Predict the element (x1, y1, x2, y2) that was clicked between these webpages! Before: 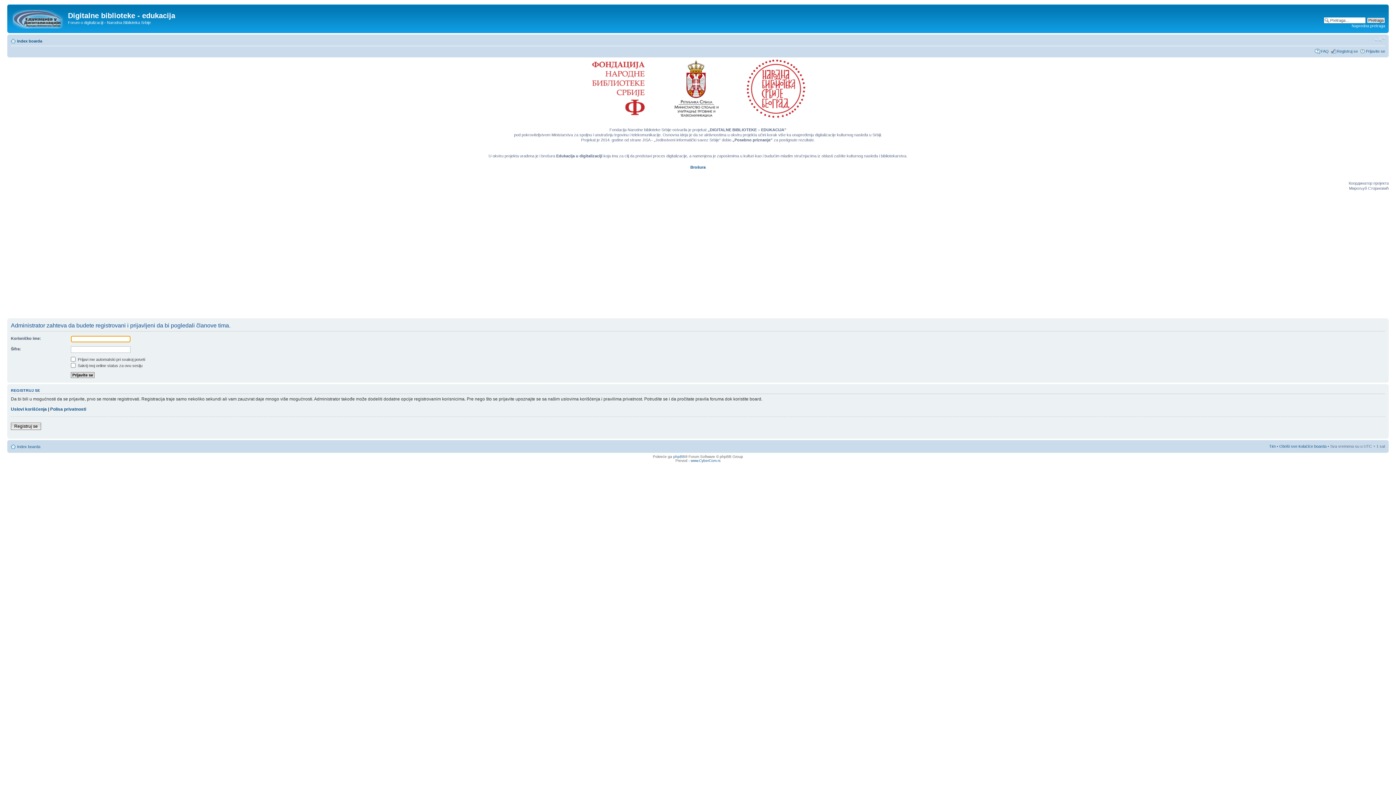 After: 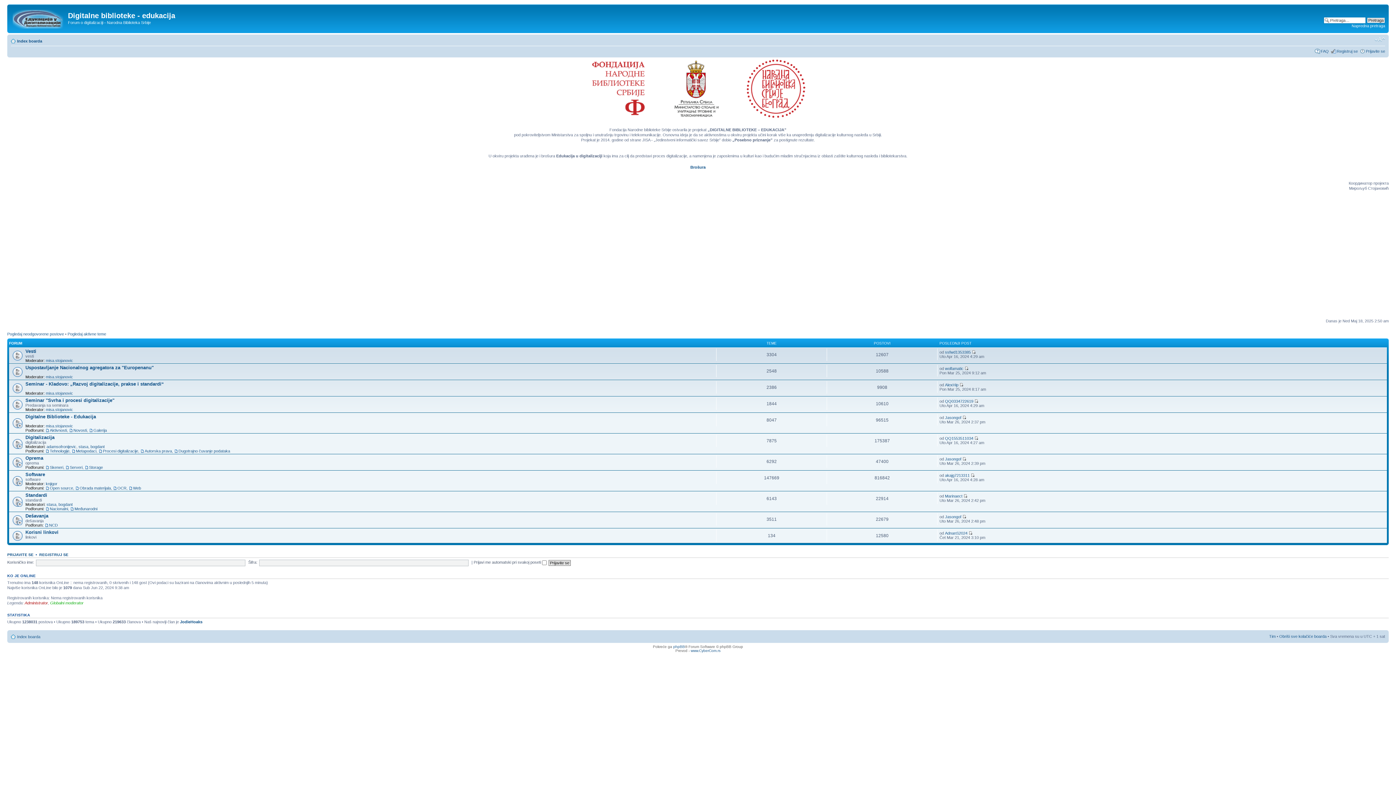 Action: bbox: (17, 38, 42, 43) label: Index boarda